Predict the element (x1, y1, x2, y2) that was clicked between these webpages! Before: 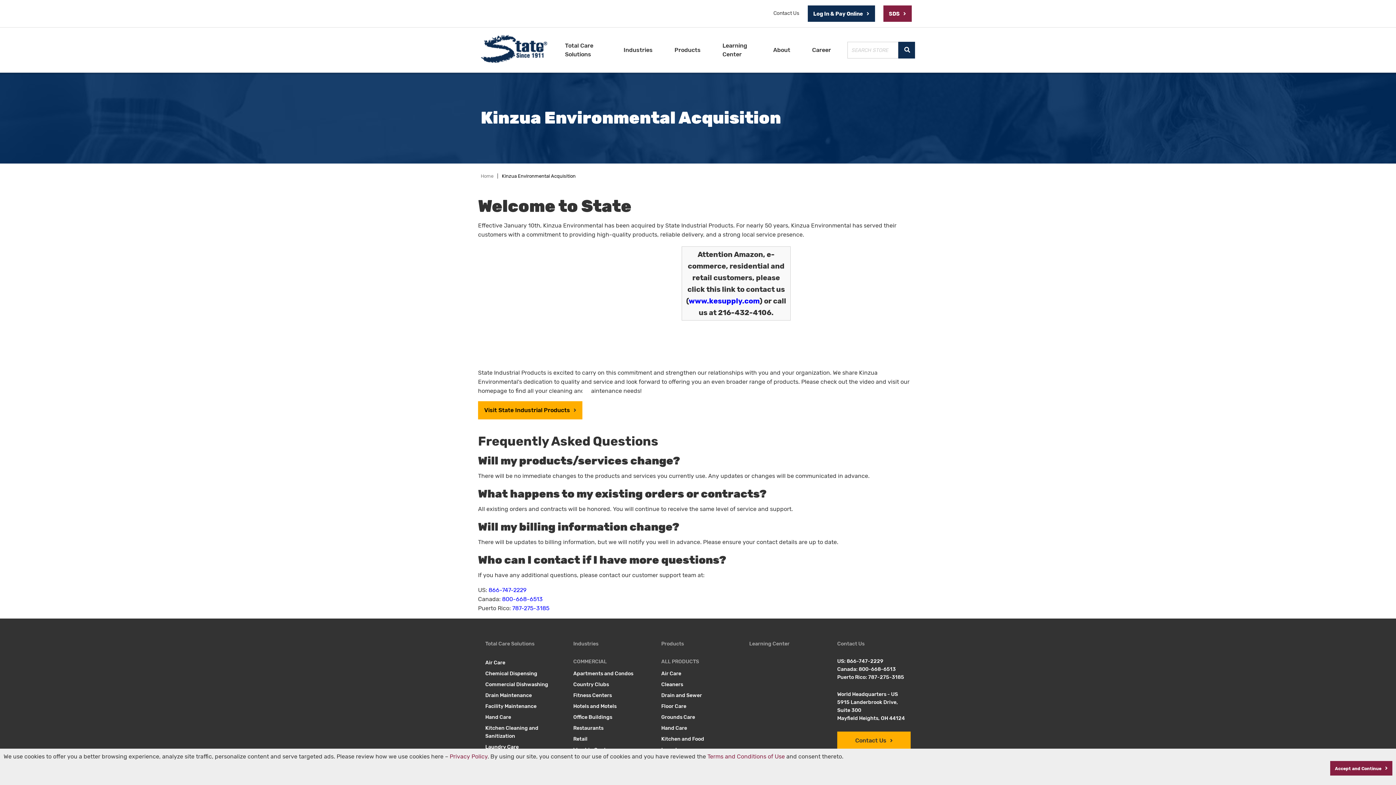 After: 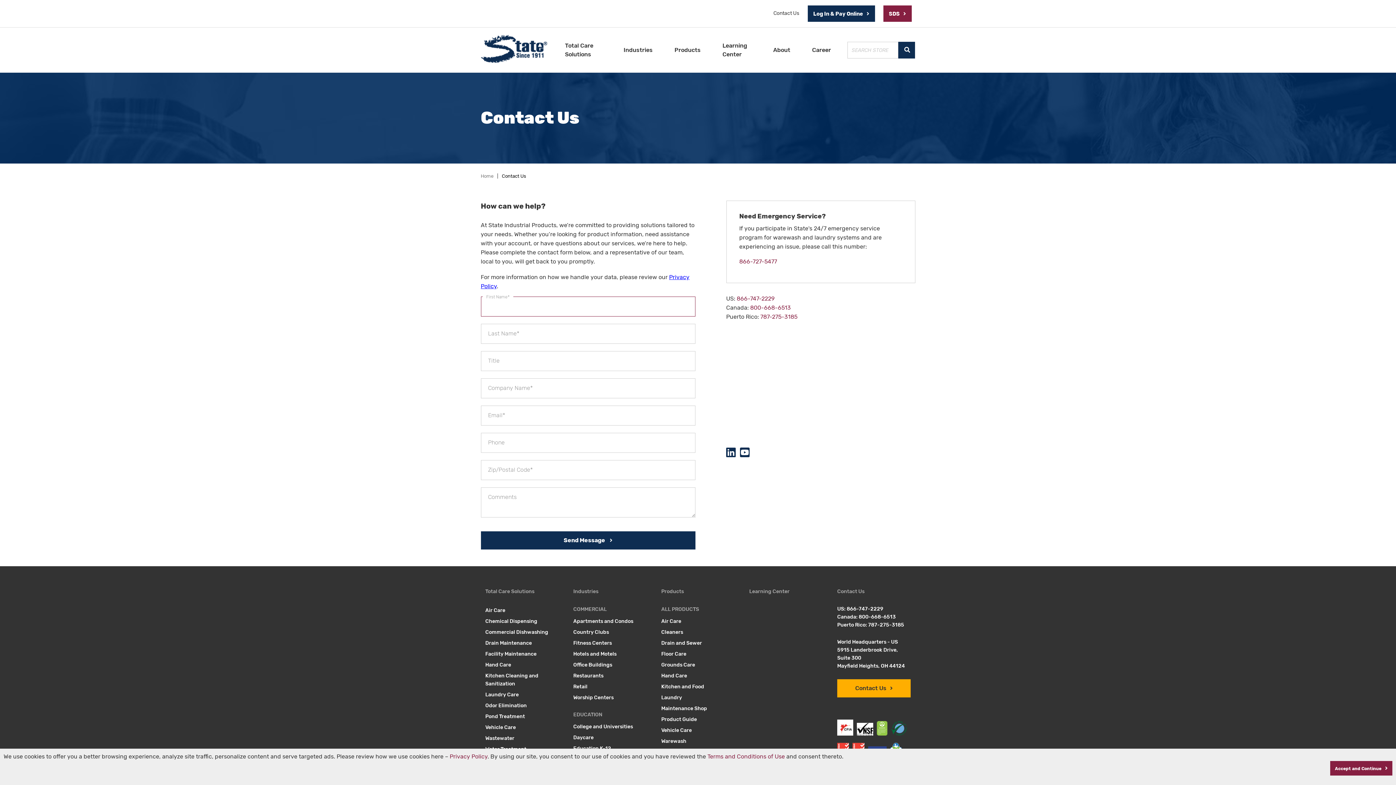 Action: bbox: (837, 731, 910, 750) label: Contact Us